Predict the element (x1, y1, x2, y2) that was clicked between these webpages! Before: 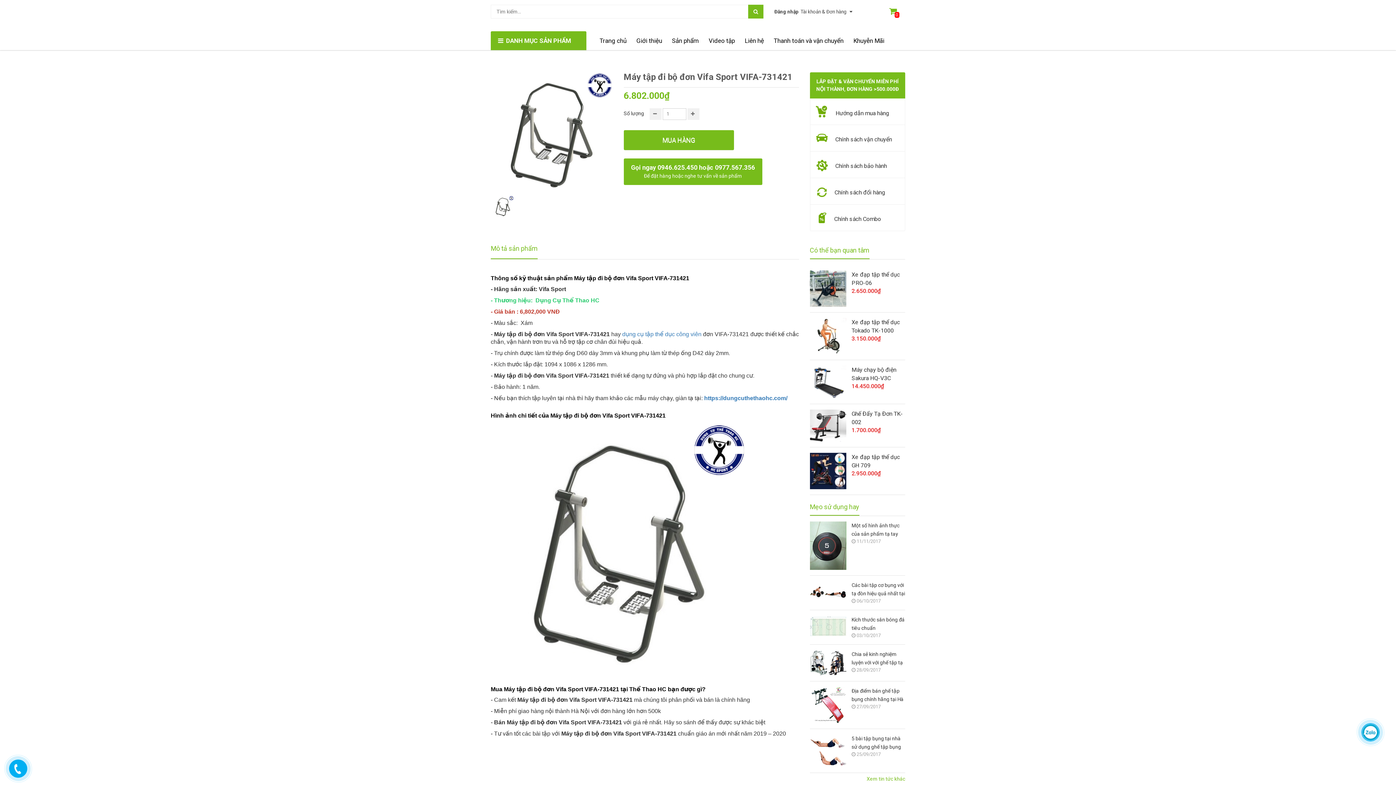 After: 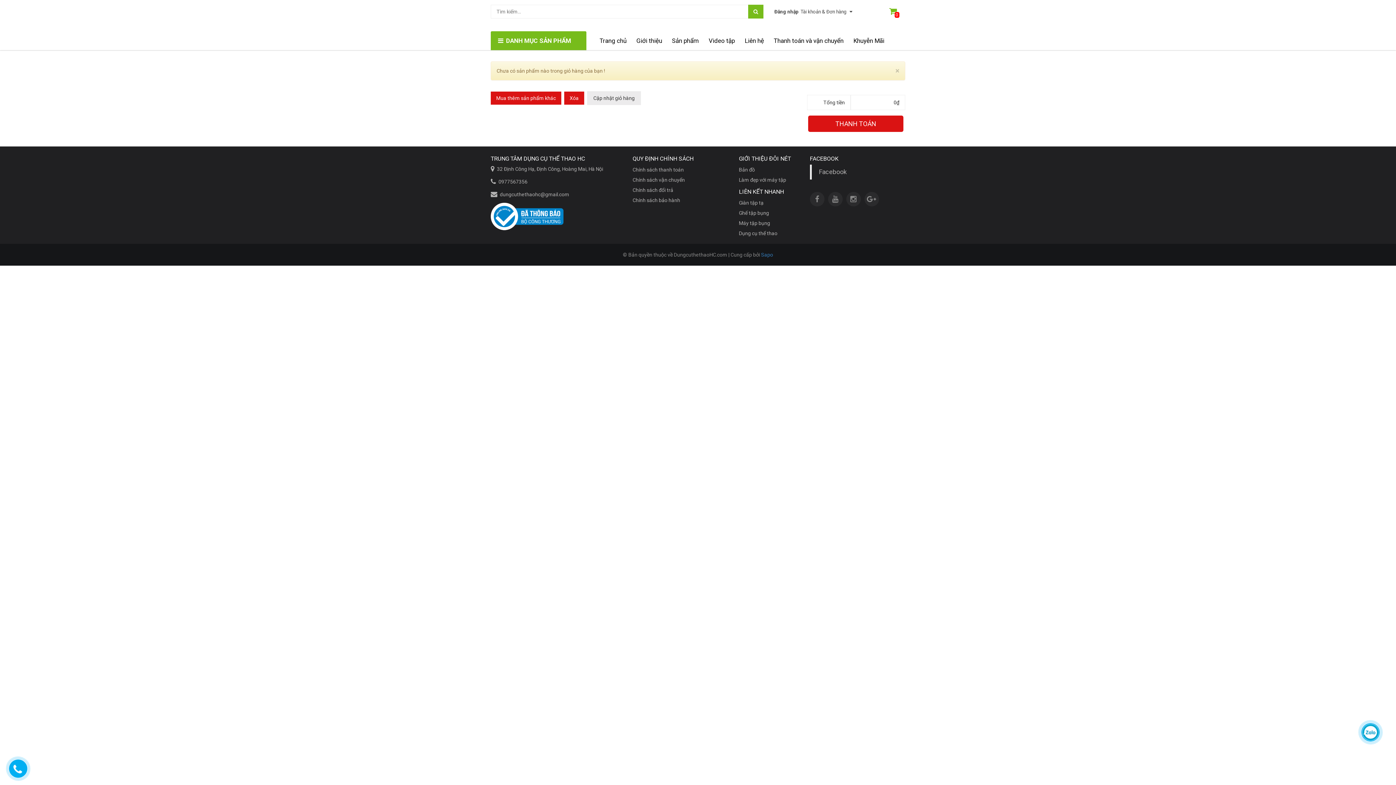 Action: label: MUA HÀNG bbox: (623, 130, 734, 150)